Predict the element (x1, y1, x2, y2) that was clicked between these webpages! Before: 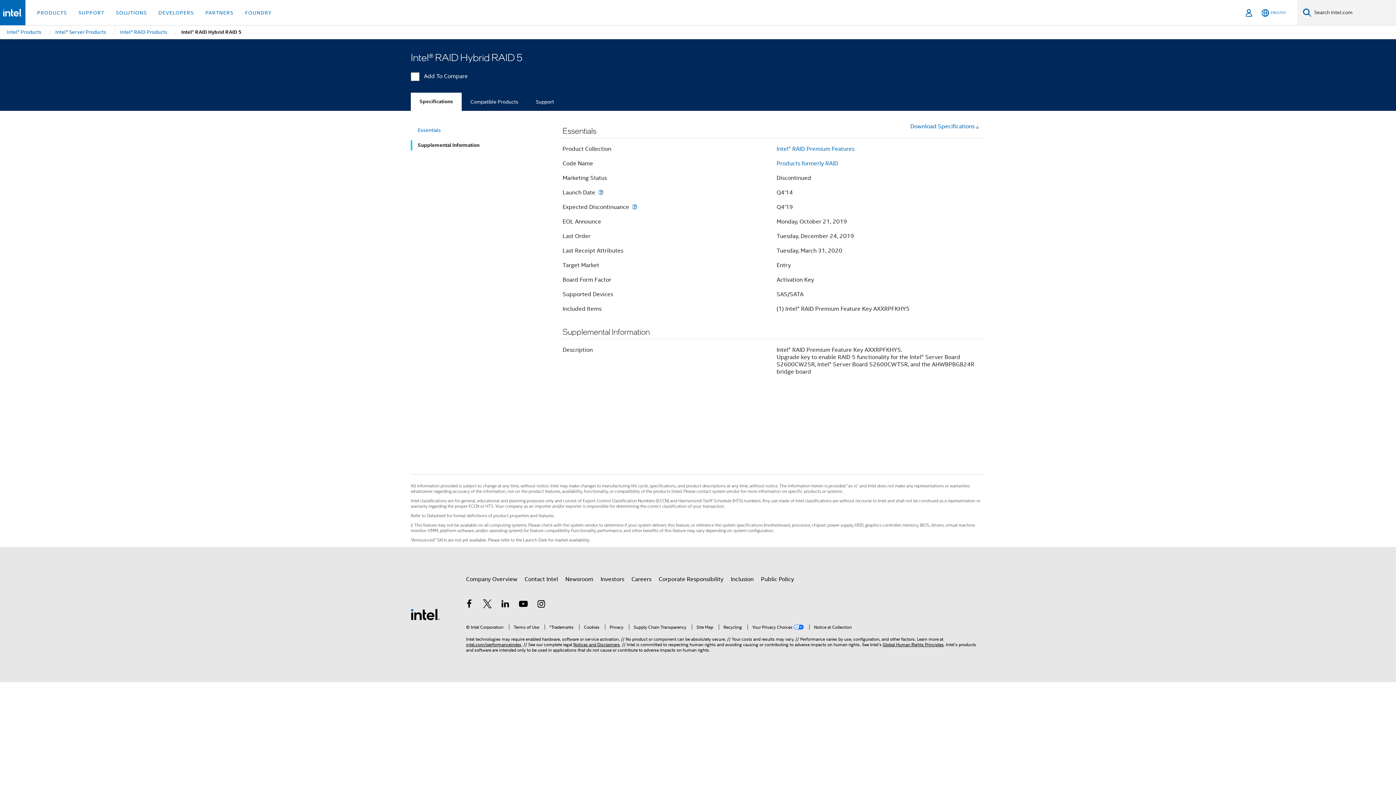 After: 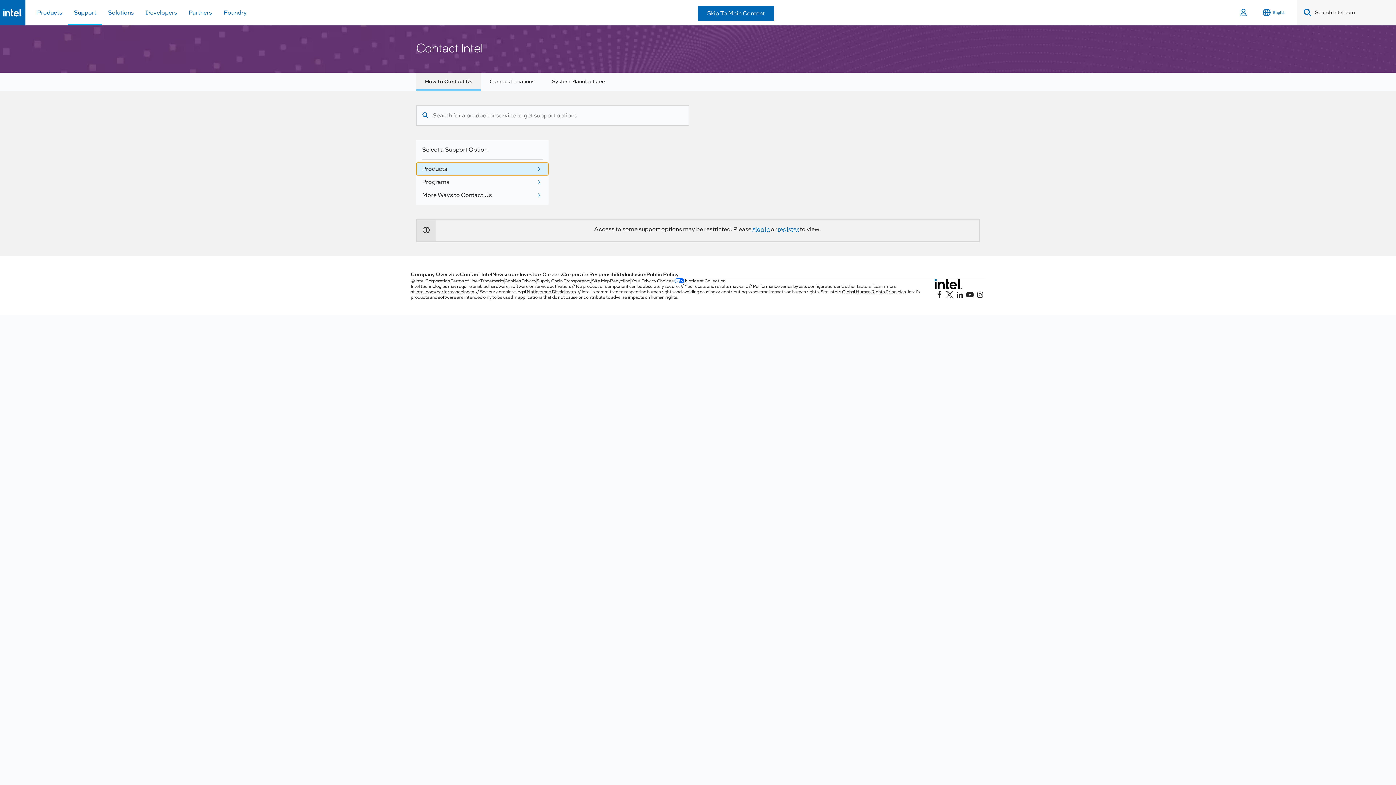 Action: label: Contact Intel bbox: (524, 573, 558, 586)